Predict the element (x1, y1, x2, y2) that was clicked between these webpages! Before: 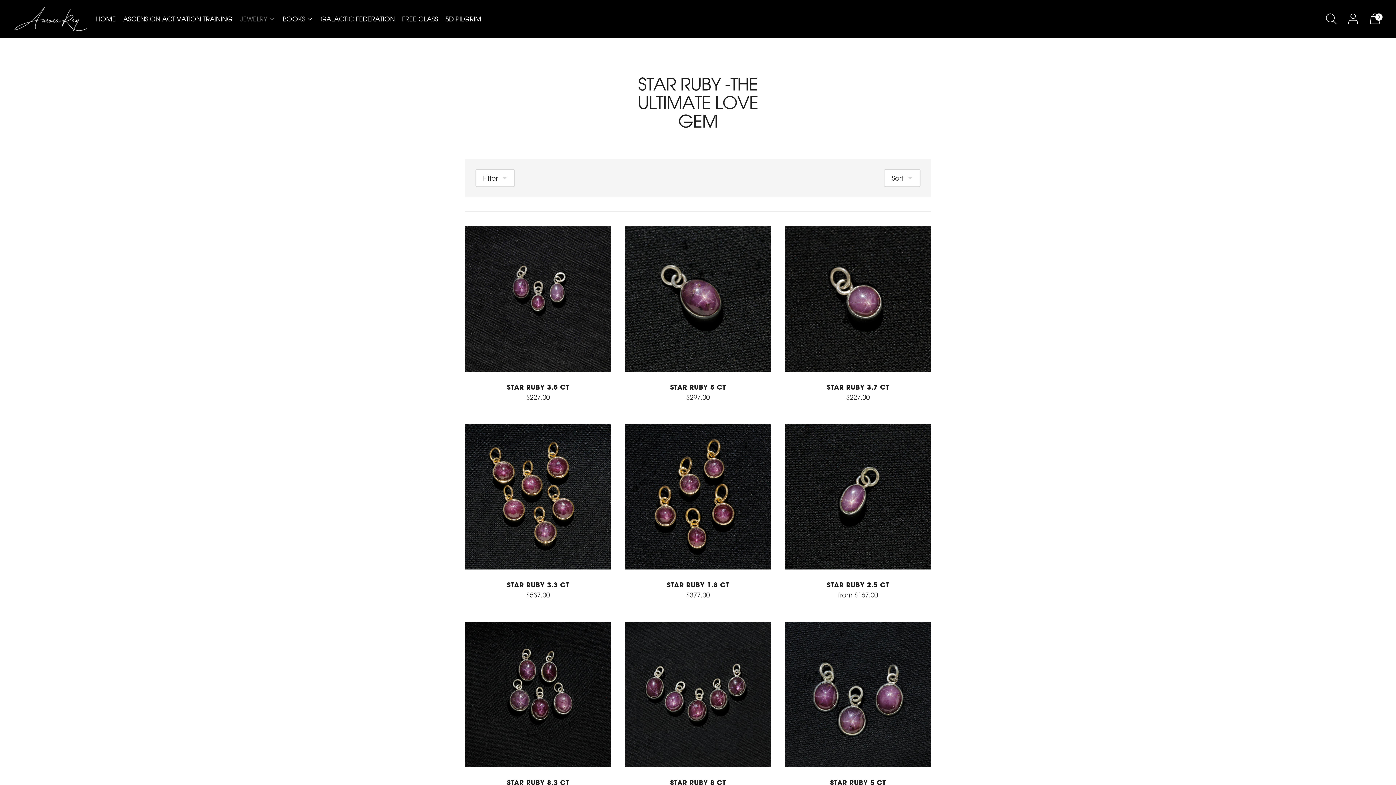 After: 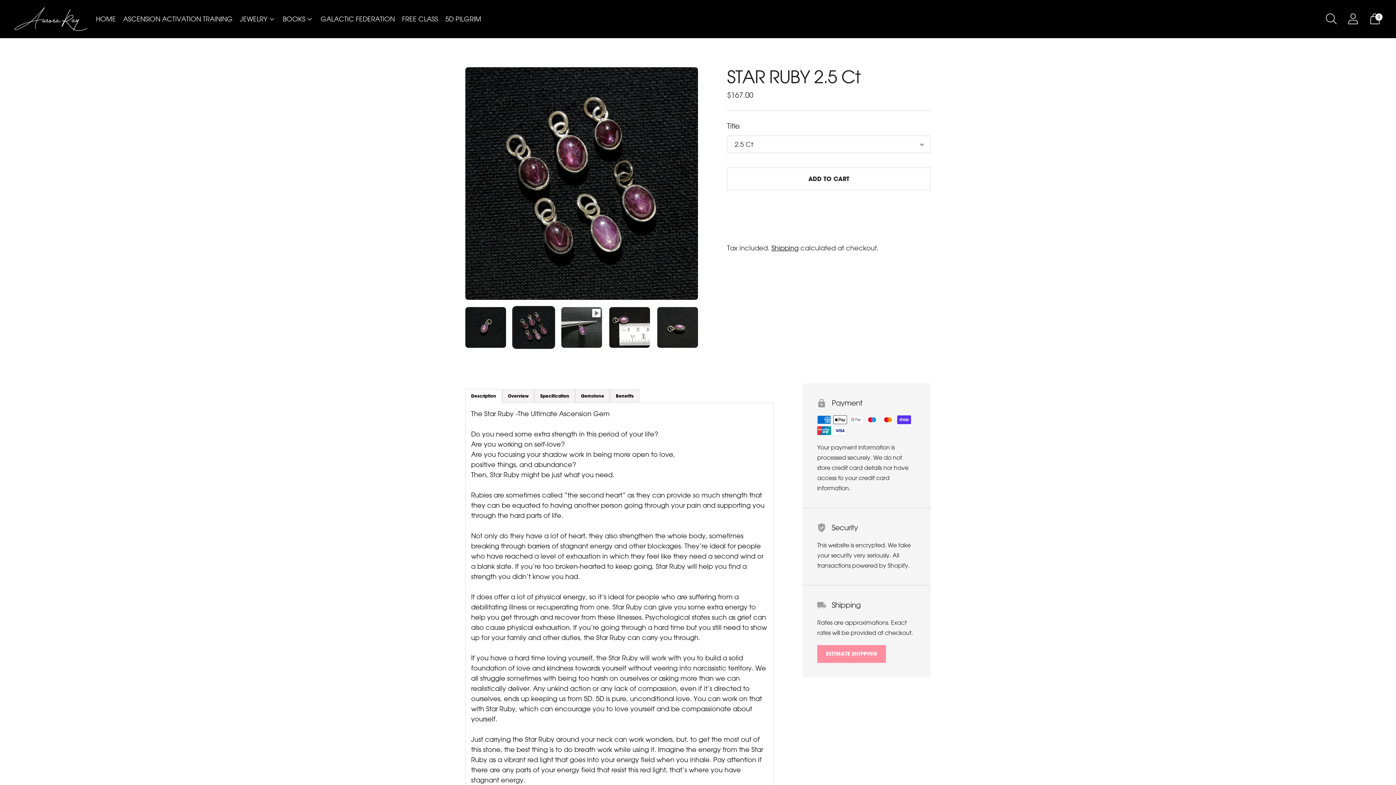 Action: label: STAR RUBY 2.5 Ct bbox: (785, 424, 930, 569)